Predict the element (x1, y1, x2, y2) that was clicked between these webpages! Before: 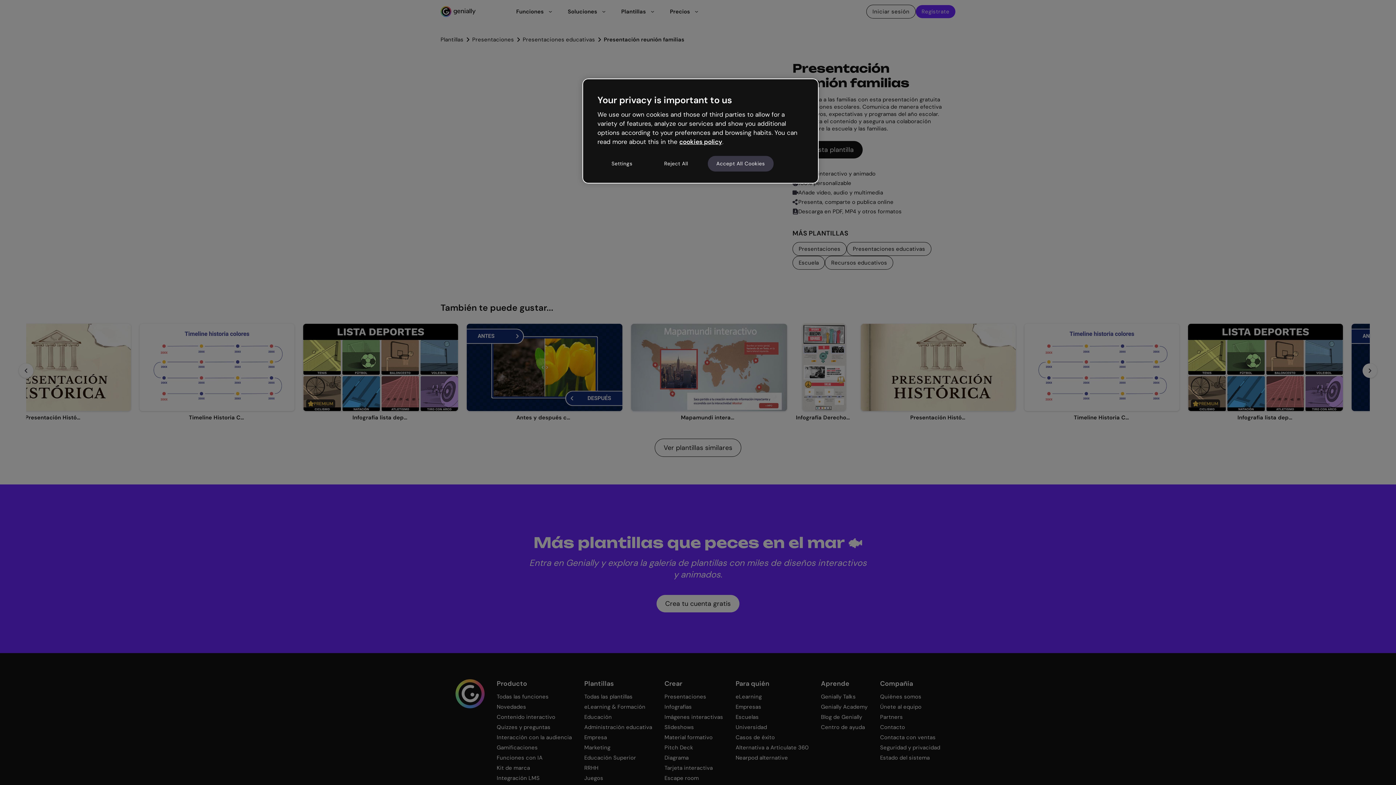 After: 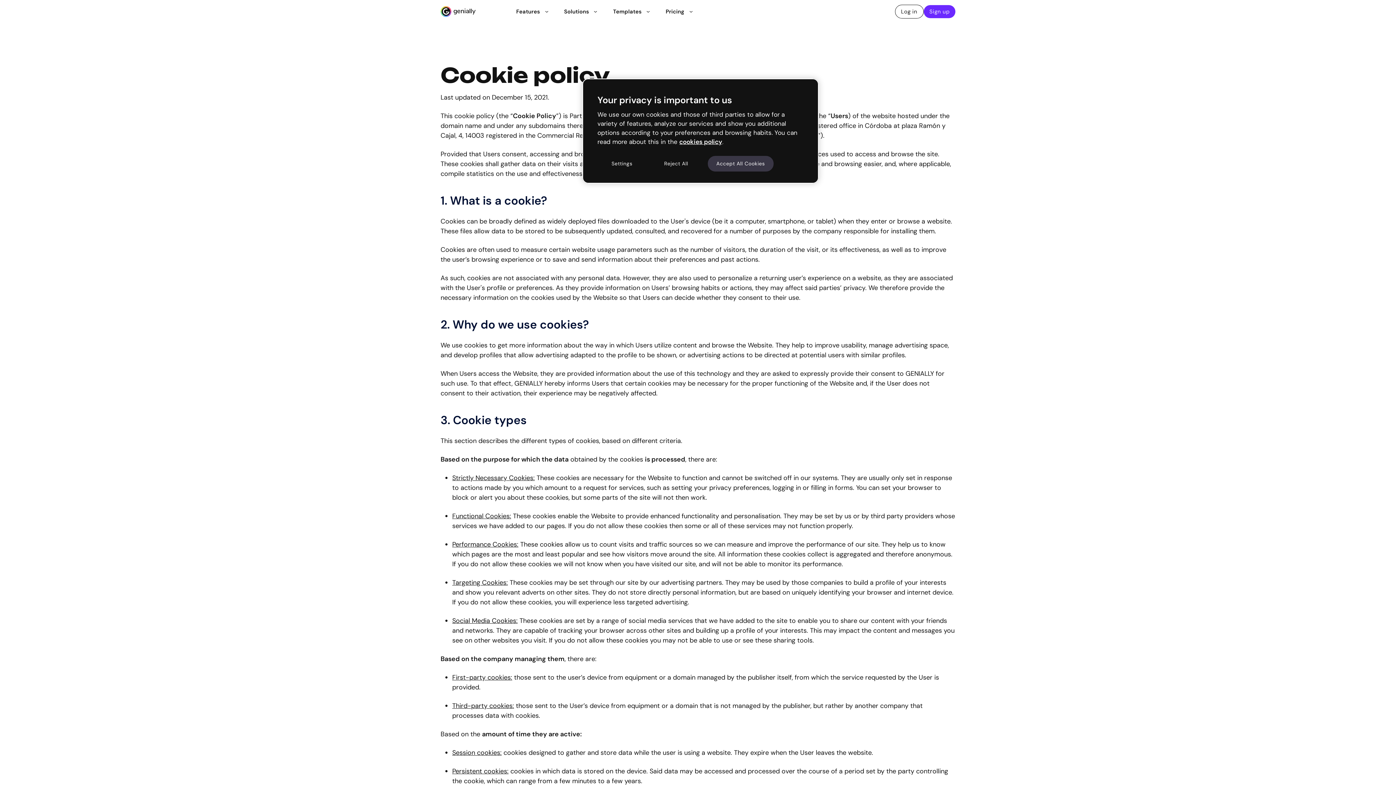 Action: label: cookies policy bbox: (679, 137, 722, 145)